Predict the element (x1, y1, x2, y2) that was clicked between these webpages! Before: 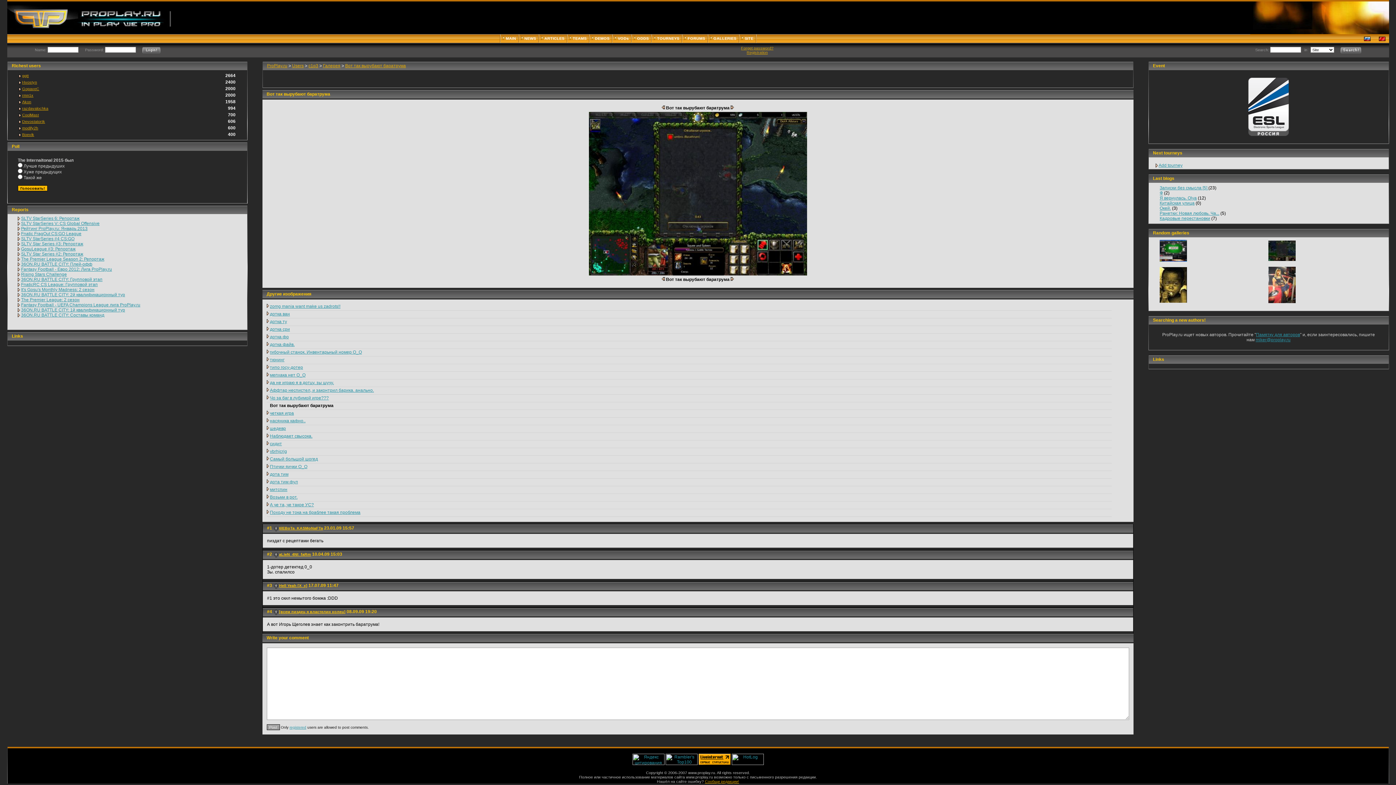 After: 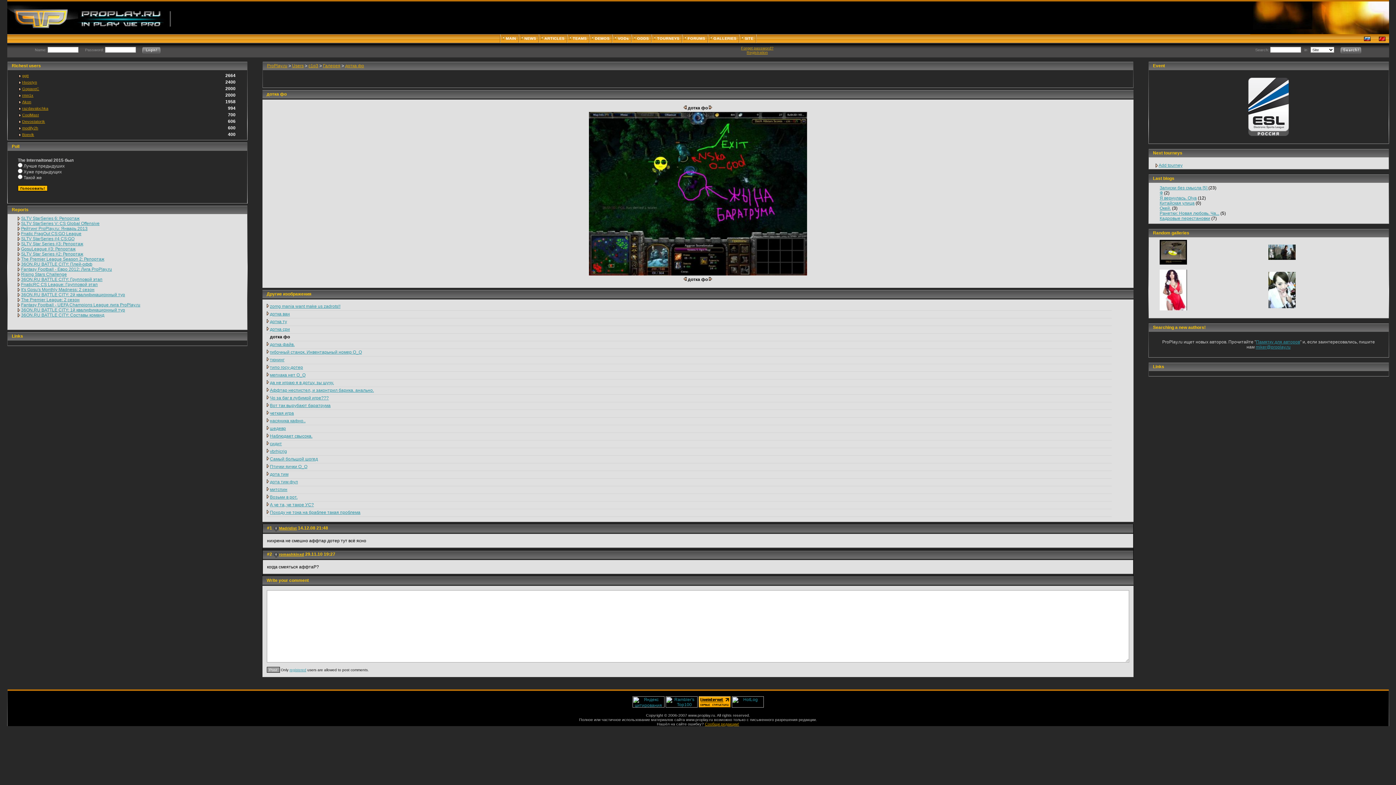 Action: bbox: (270, 334, 288, 339) label: дотка фо